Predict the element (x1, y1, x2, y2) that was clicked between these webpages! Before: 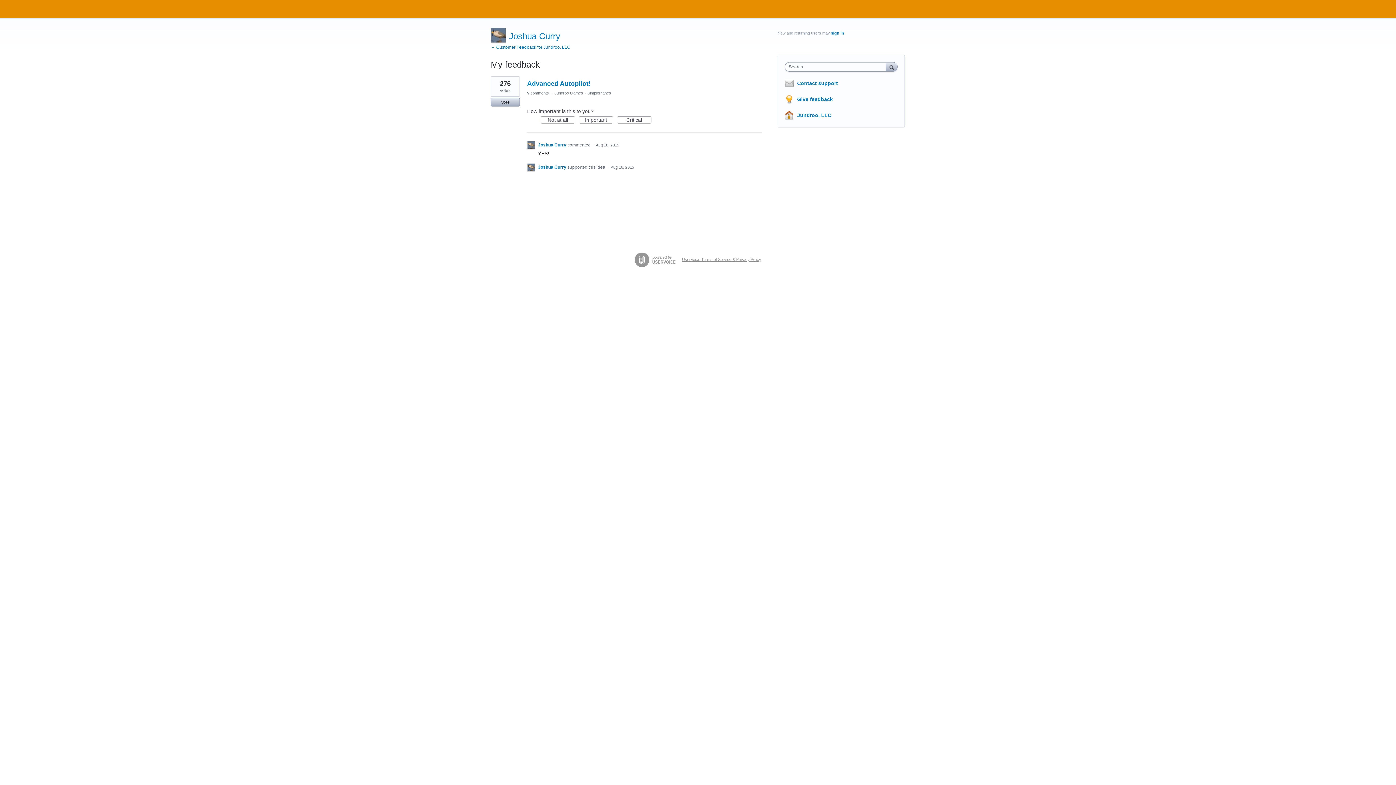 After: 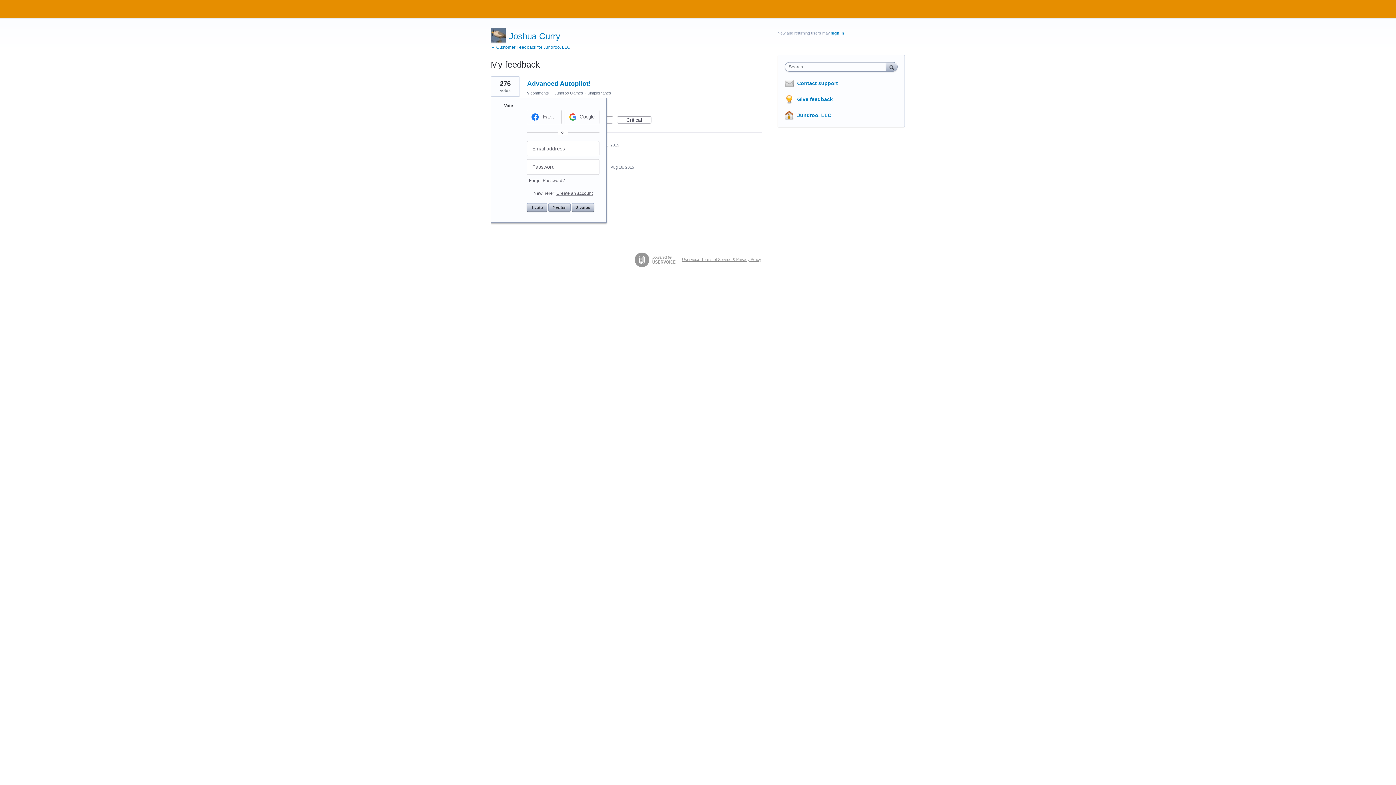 Action: bbox: (490, 97, 520, 106) label: Vote